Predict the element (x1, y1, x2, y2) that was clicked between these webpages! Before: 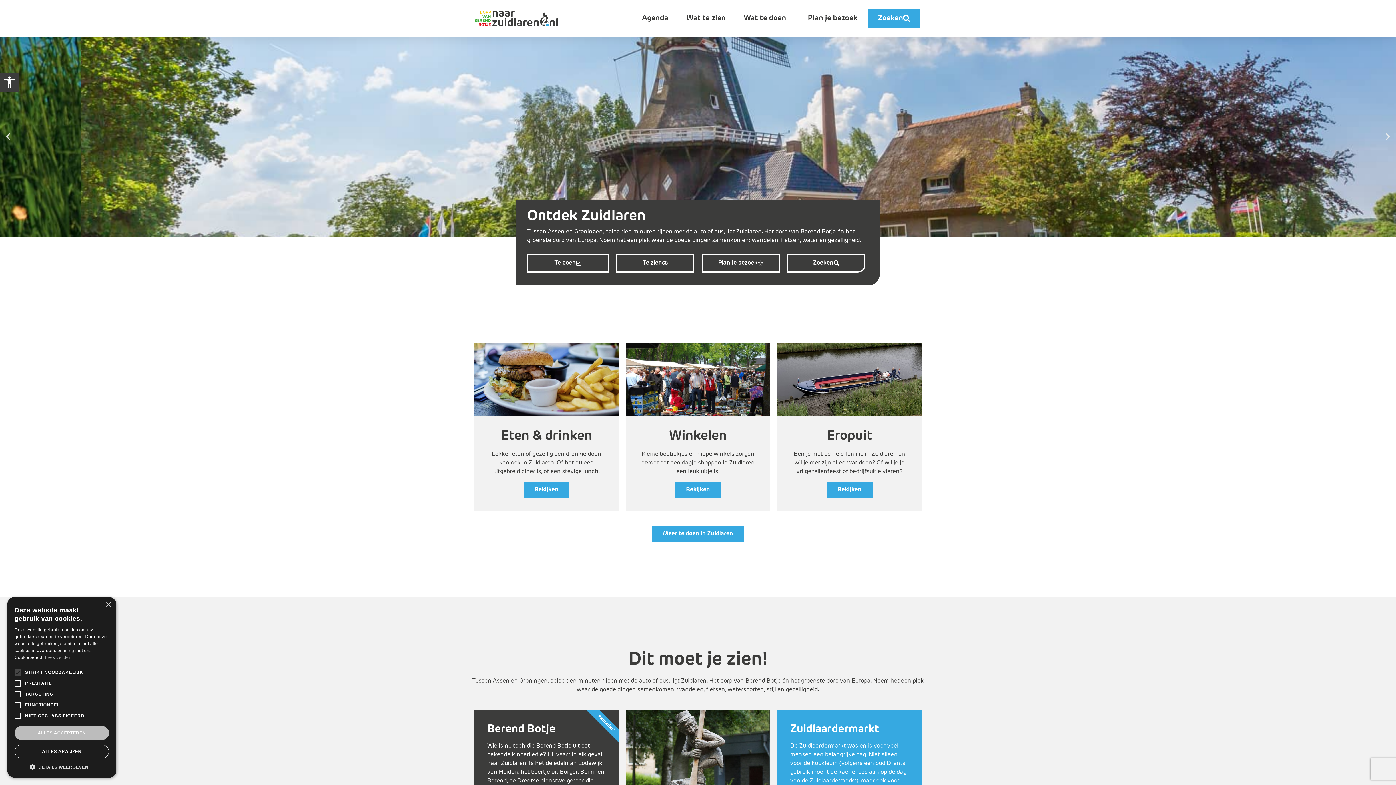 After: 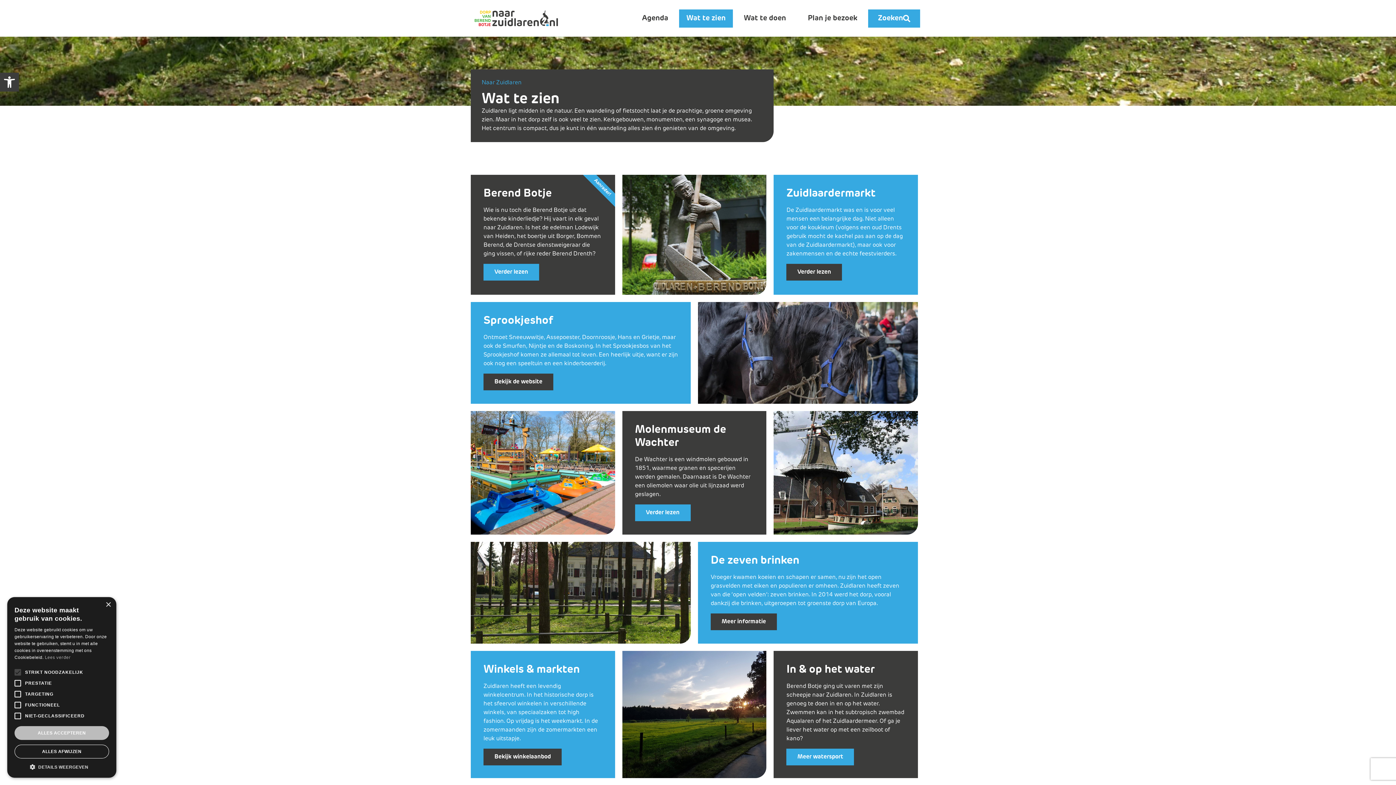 Action: bbox: (616, 253, 694, 272) label: Te zien